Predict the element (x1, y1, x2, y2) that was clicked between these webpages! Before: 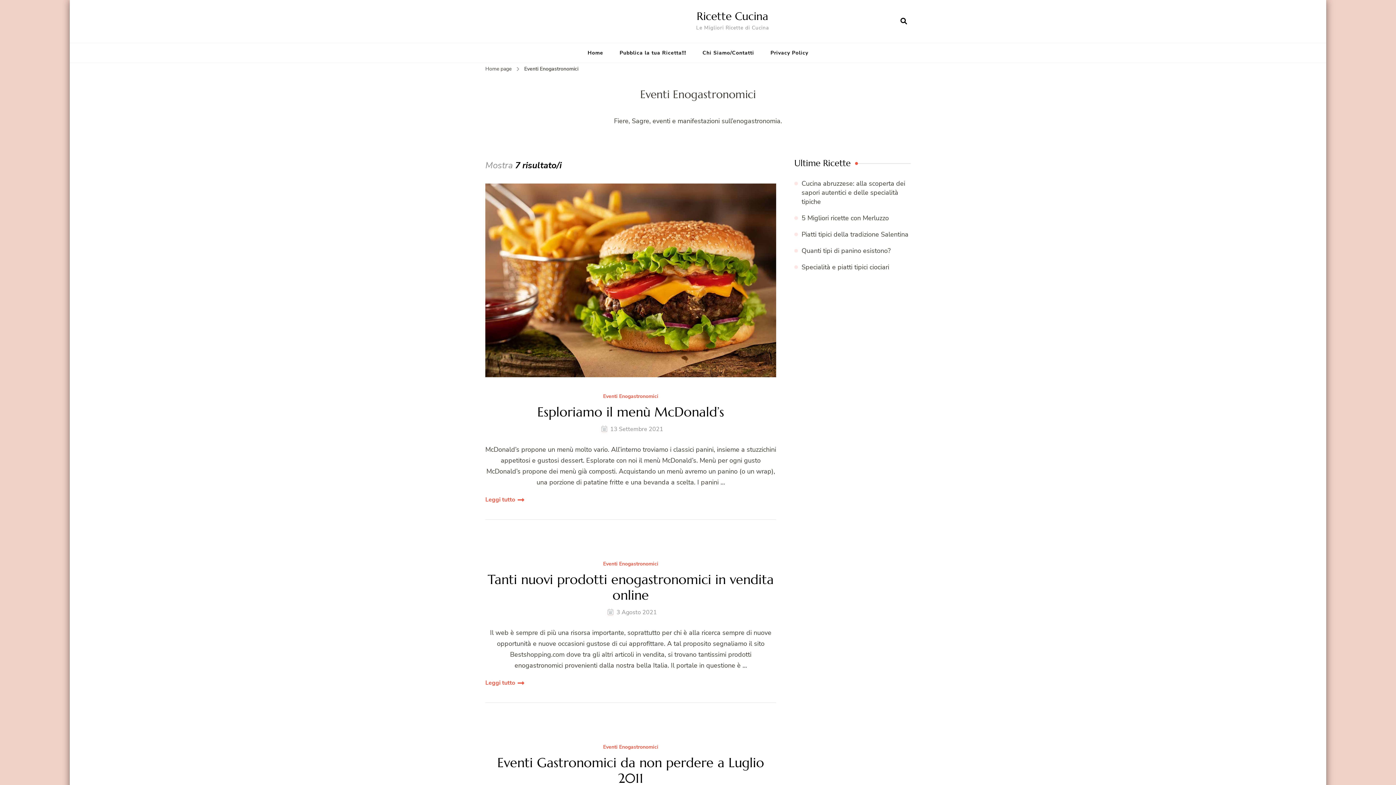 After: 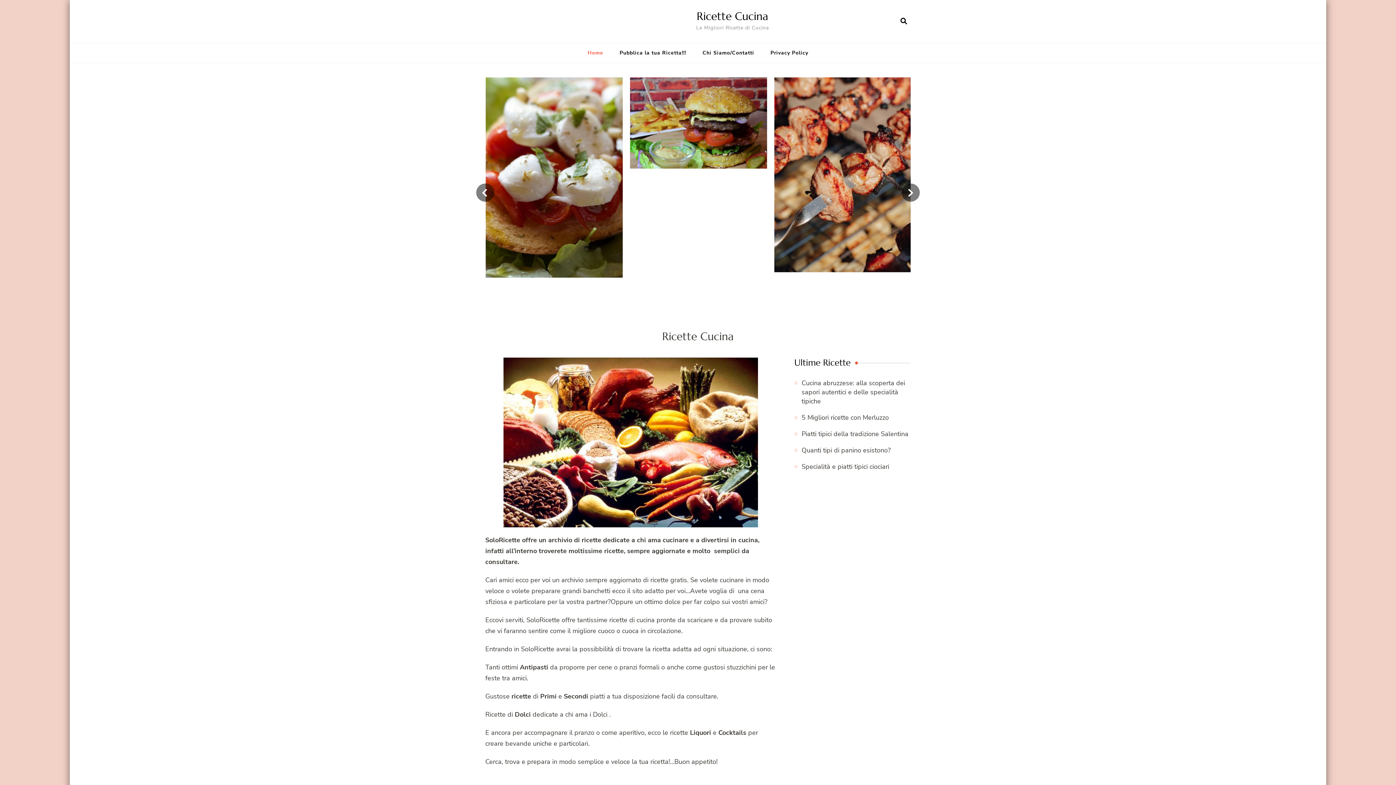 Action: bbox: (485, 64, 511, 73) label: Home page